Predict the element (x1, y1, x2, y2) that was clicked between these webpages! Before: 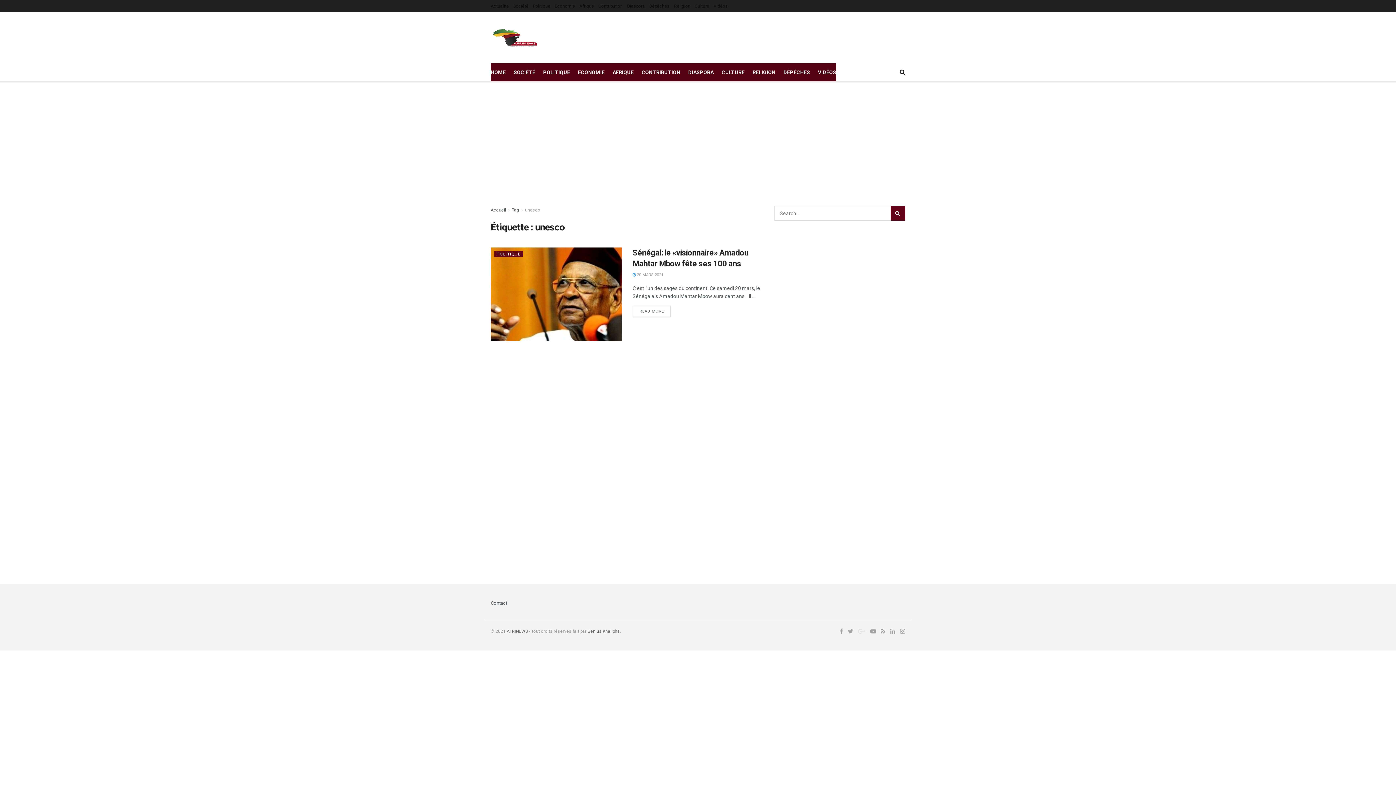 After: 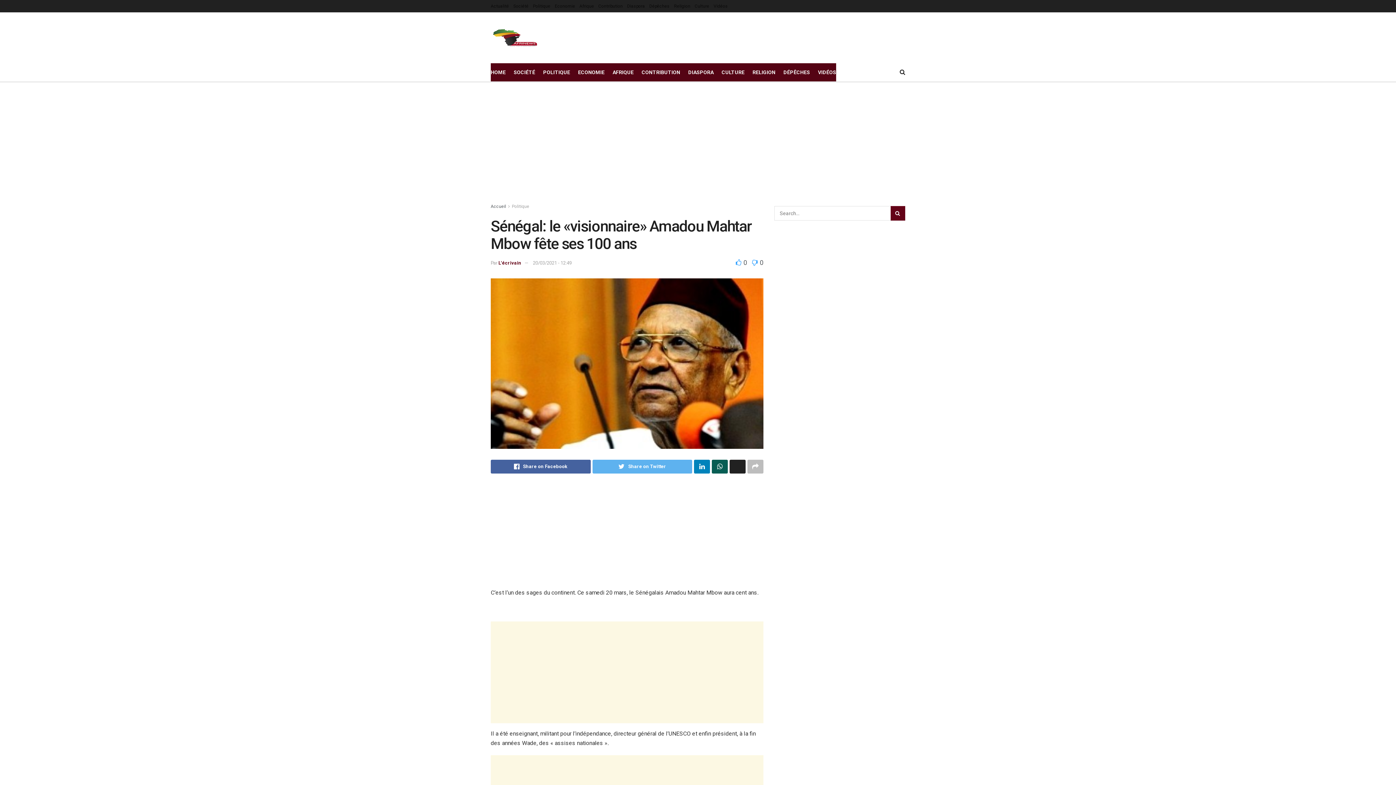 Action: bbox: (490, 247, 621, 341)